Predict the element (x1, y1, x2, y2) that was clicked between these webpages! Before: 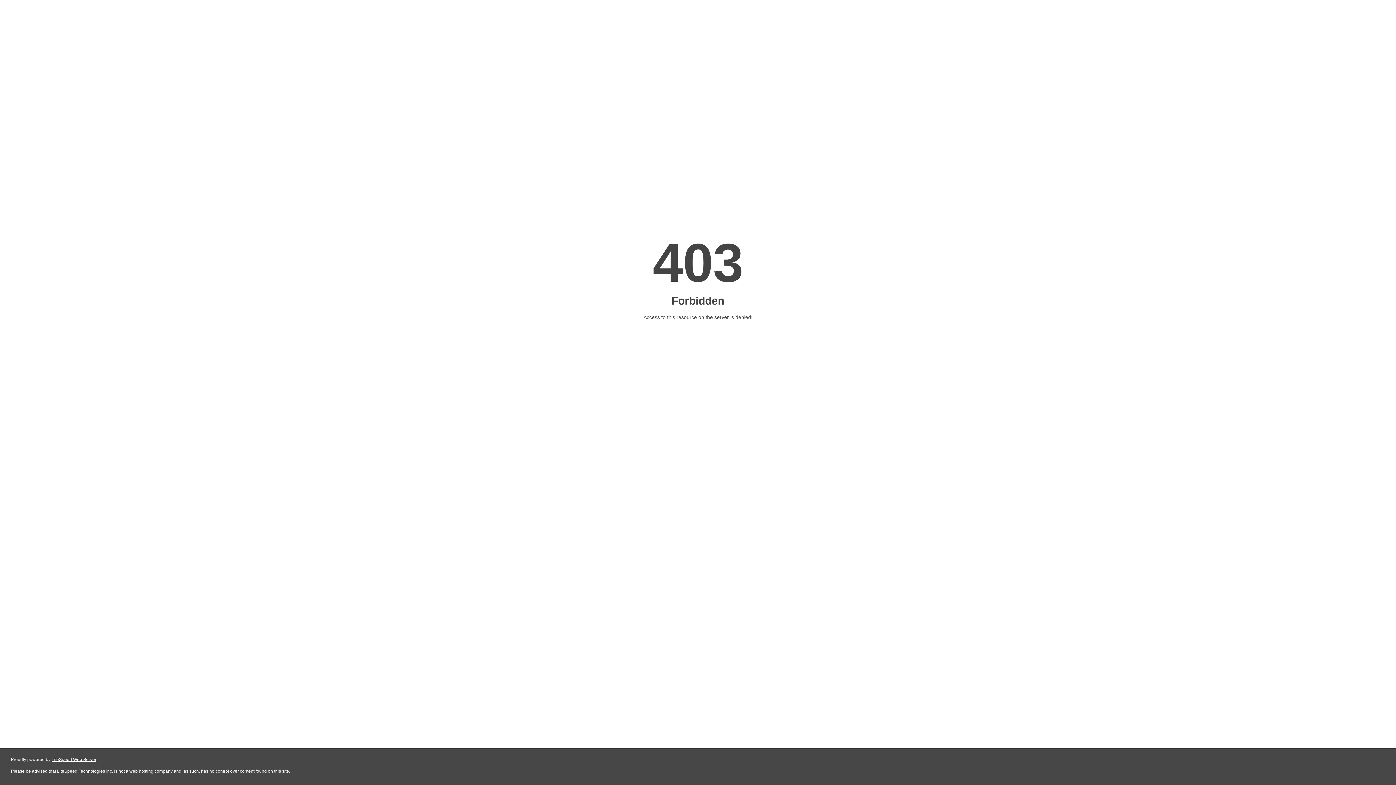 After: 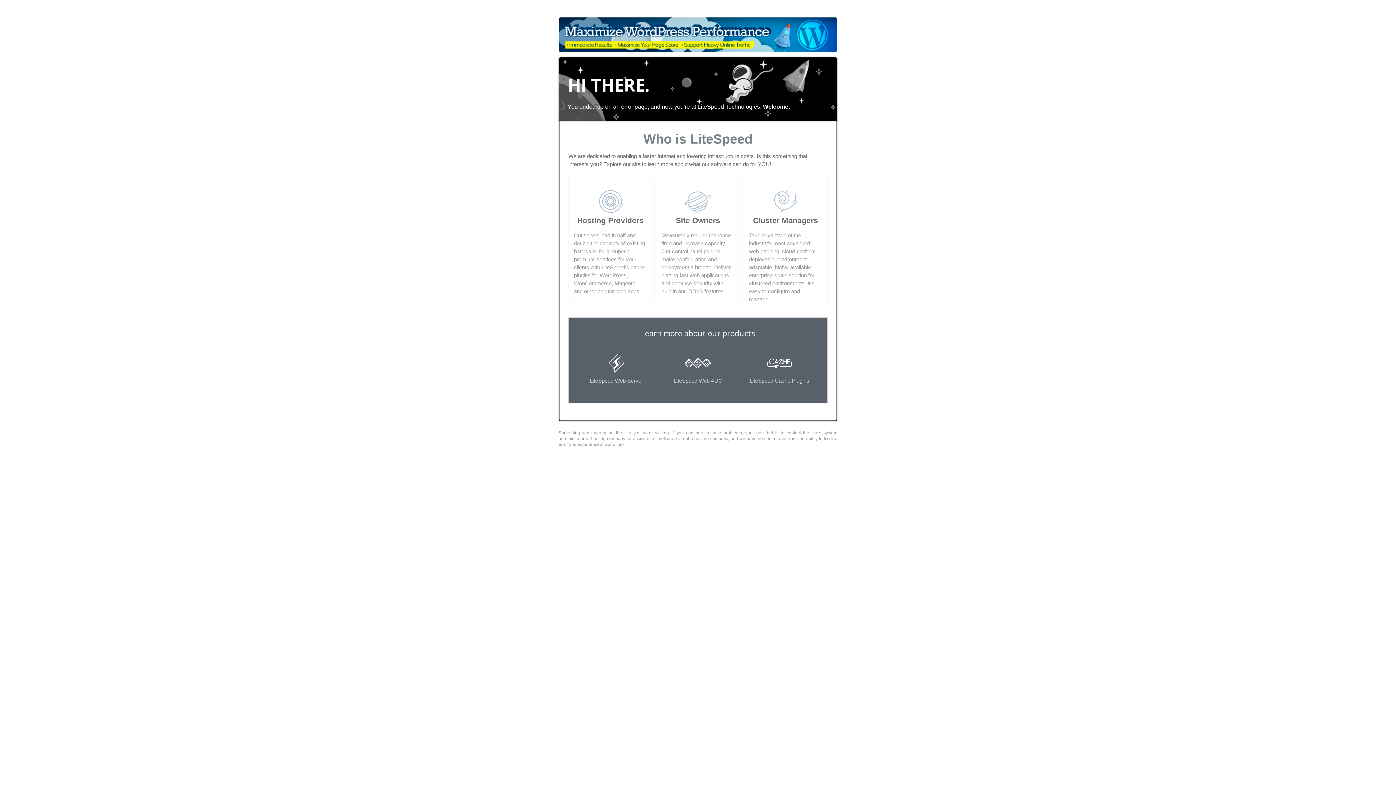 Action: bbox: (51, 757, 96, 762) label: LiteSpeed Web Server